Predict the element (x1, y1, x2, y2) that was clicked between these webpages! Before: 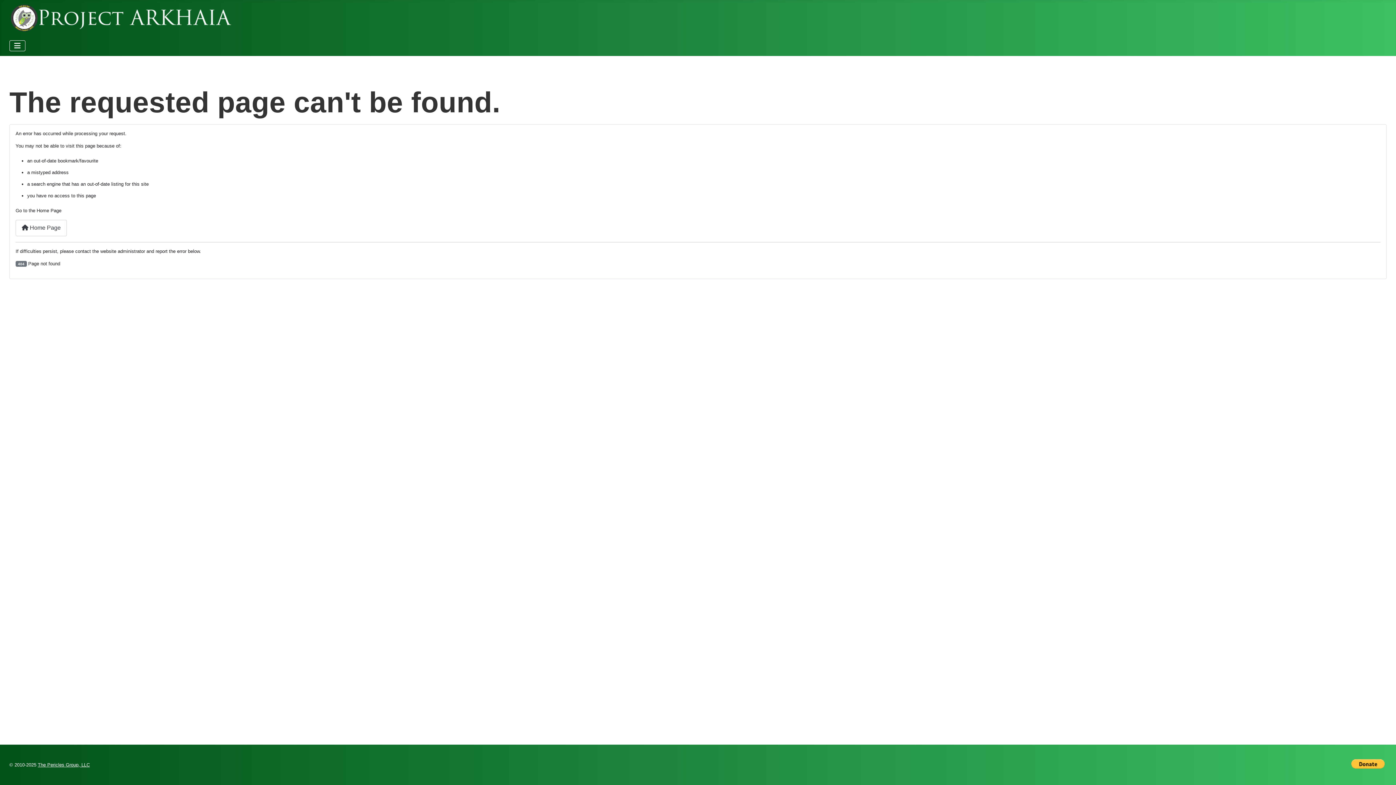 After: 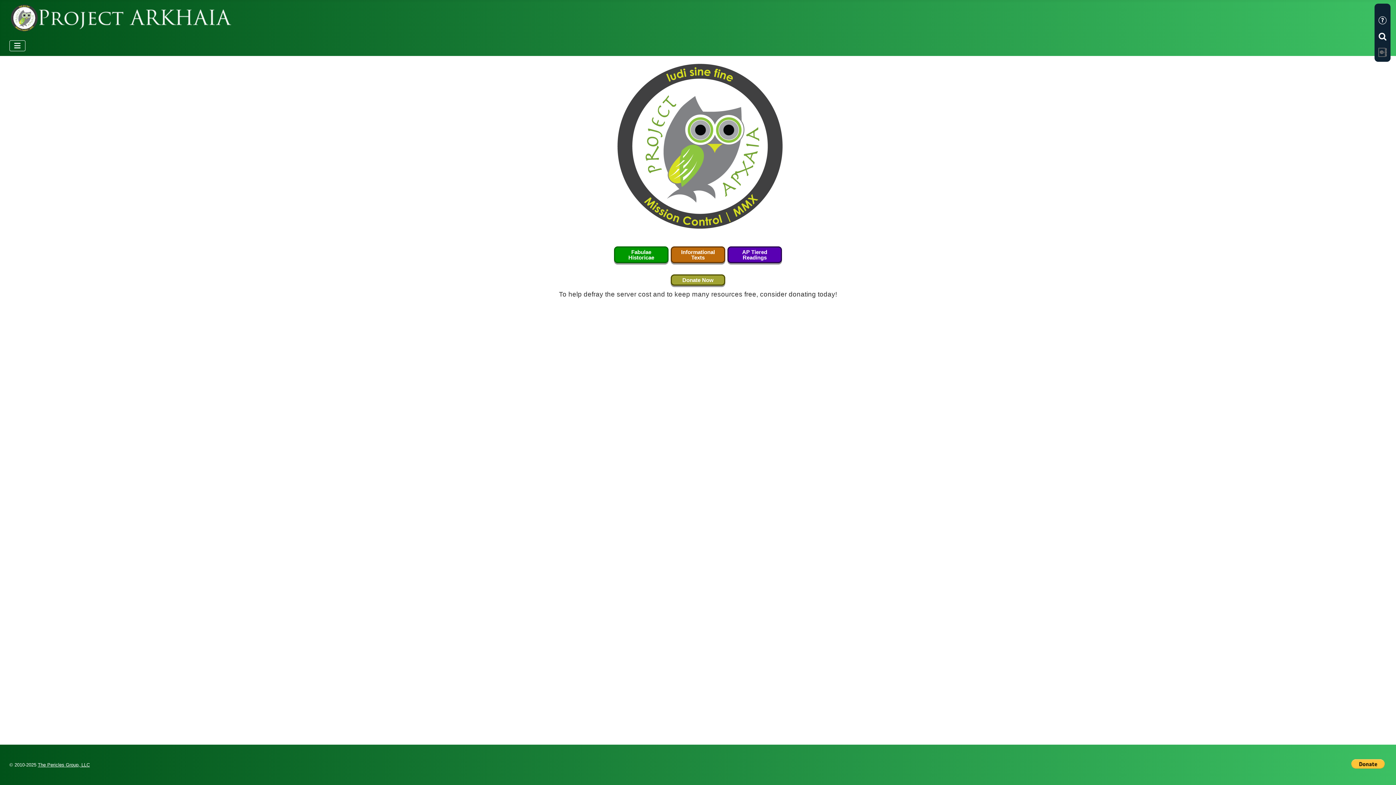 Action: bbox: (15, 219, 66, 236) label:  Home Page